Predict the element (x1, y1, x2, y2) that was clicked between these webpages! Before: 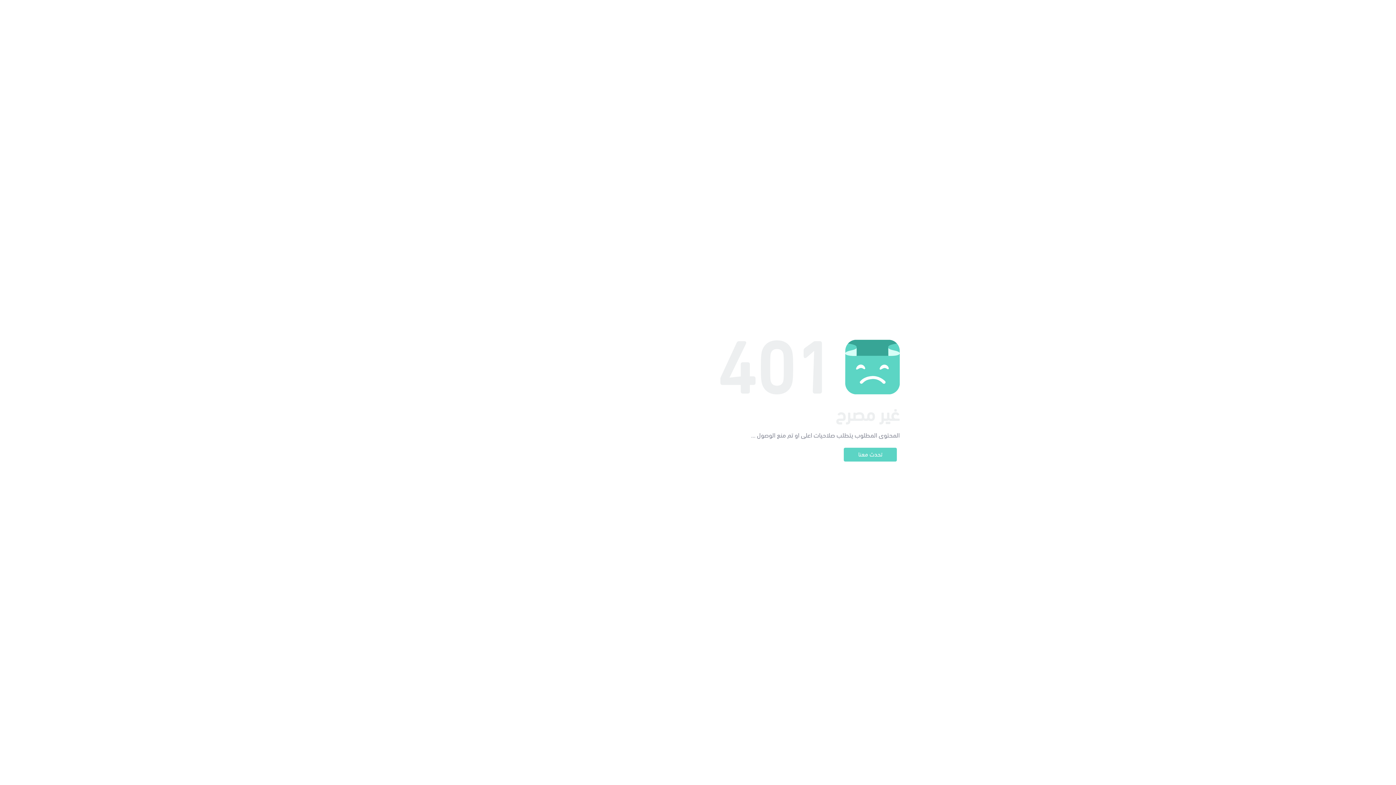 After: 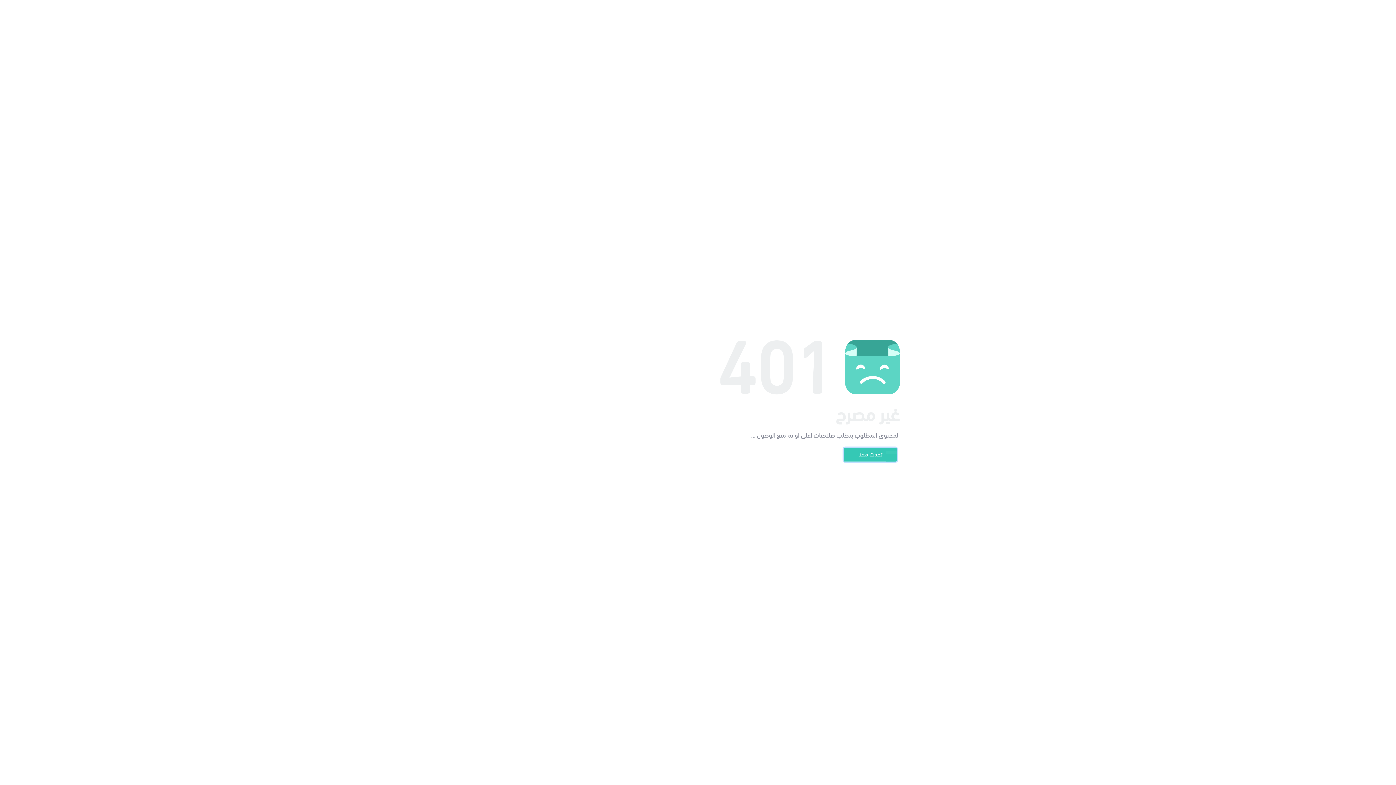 Action: bbox: (844, 448, 897, 461) label: تحدث معنا